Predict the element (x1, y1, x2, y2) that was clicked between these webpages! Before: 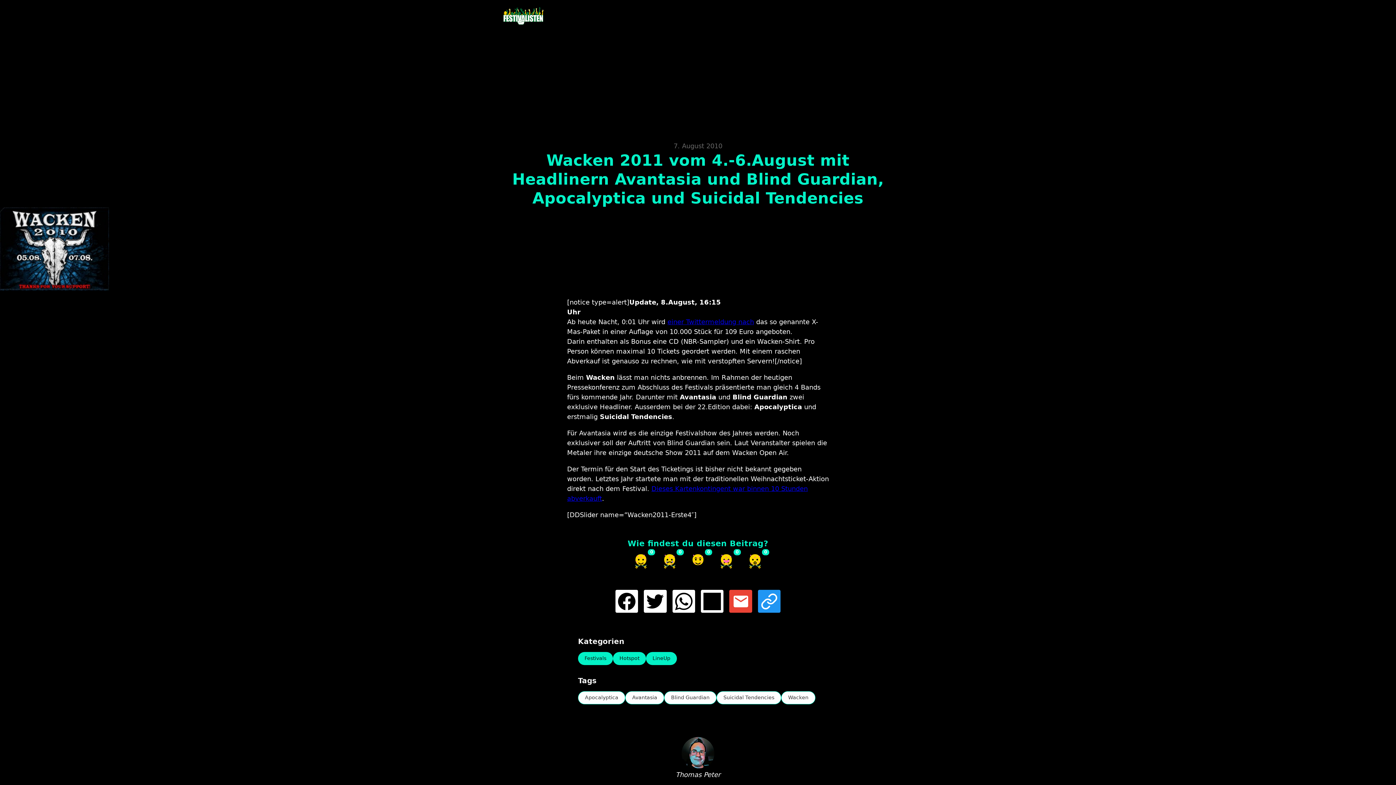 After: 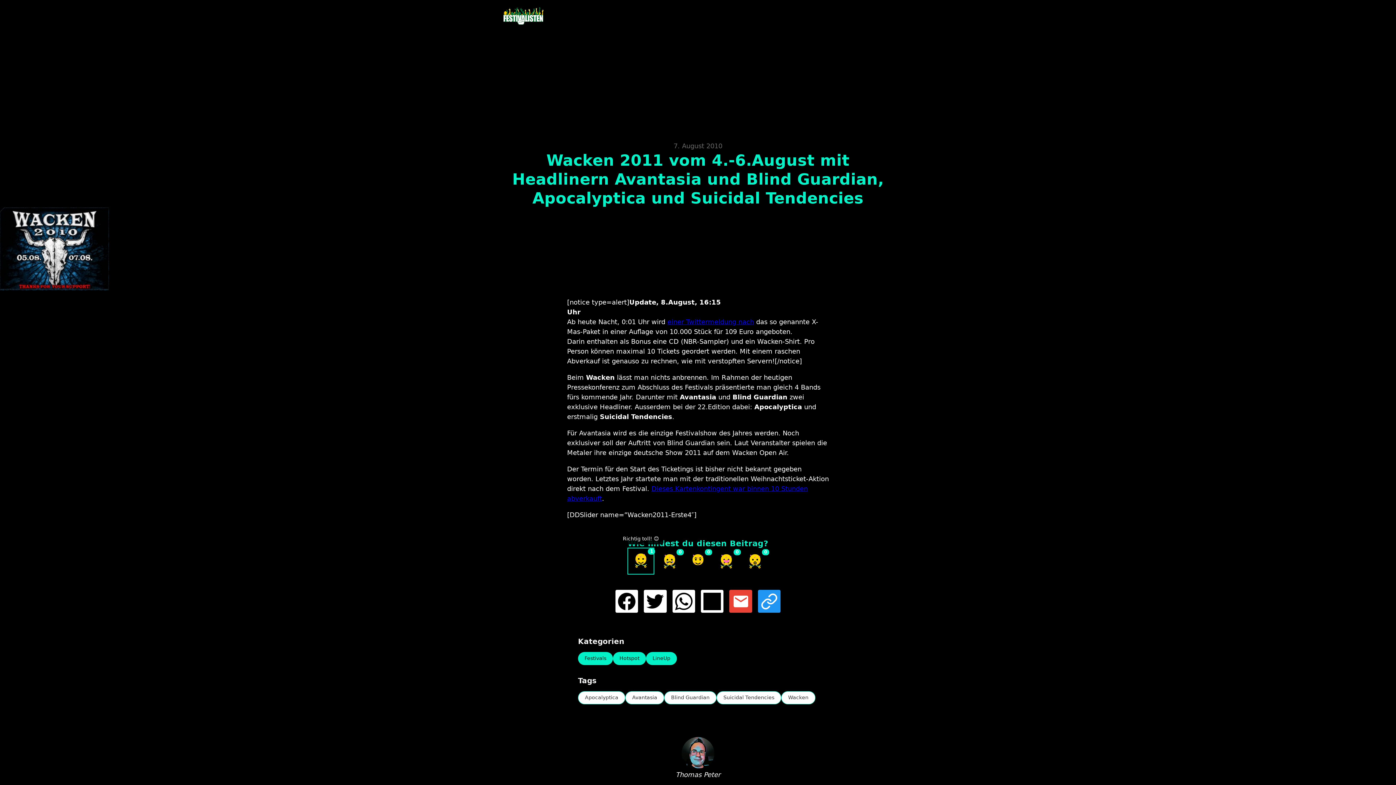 Action: label: Richtig toll! 😊 bbox: (629, 541, 652, 563)